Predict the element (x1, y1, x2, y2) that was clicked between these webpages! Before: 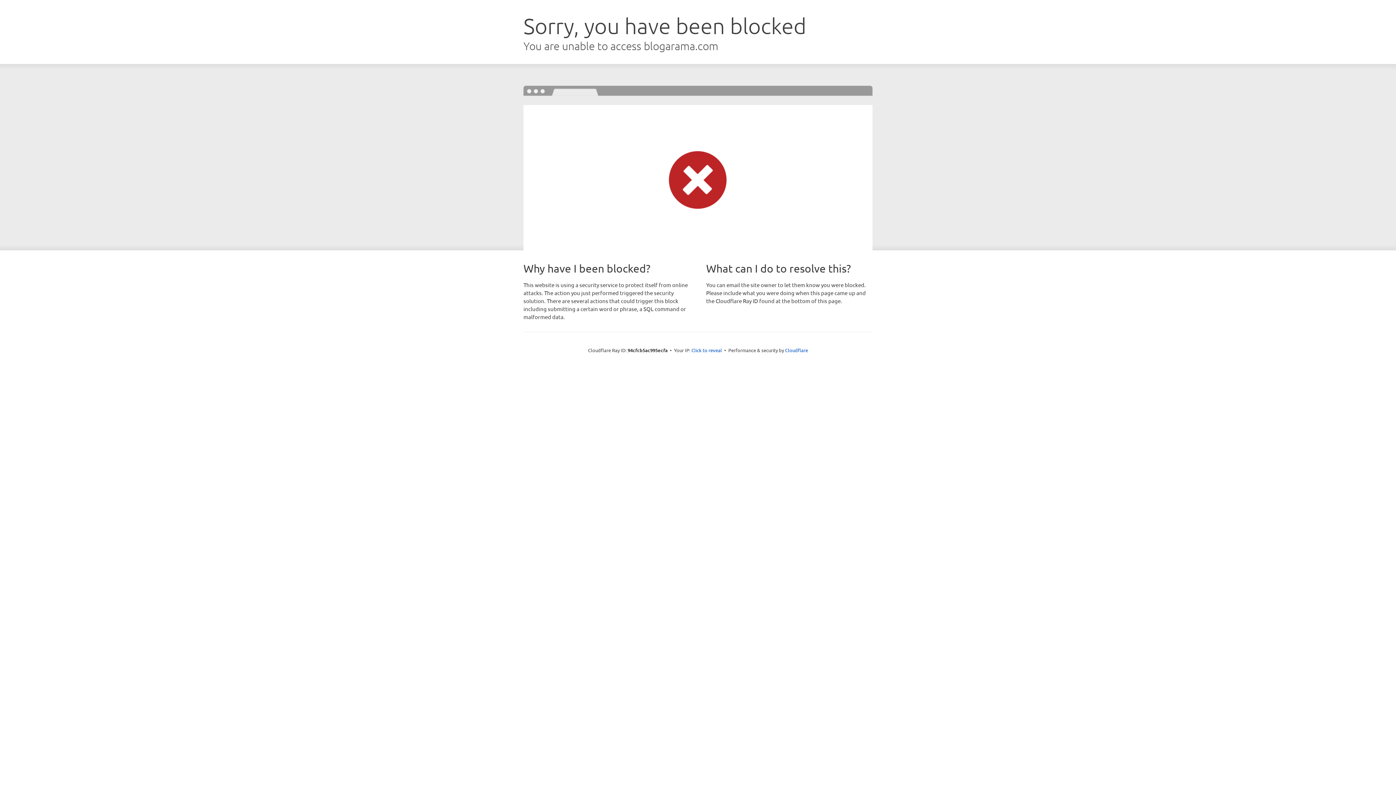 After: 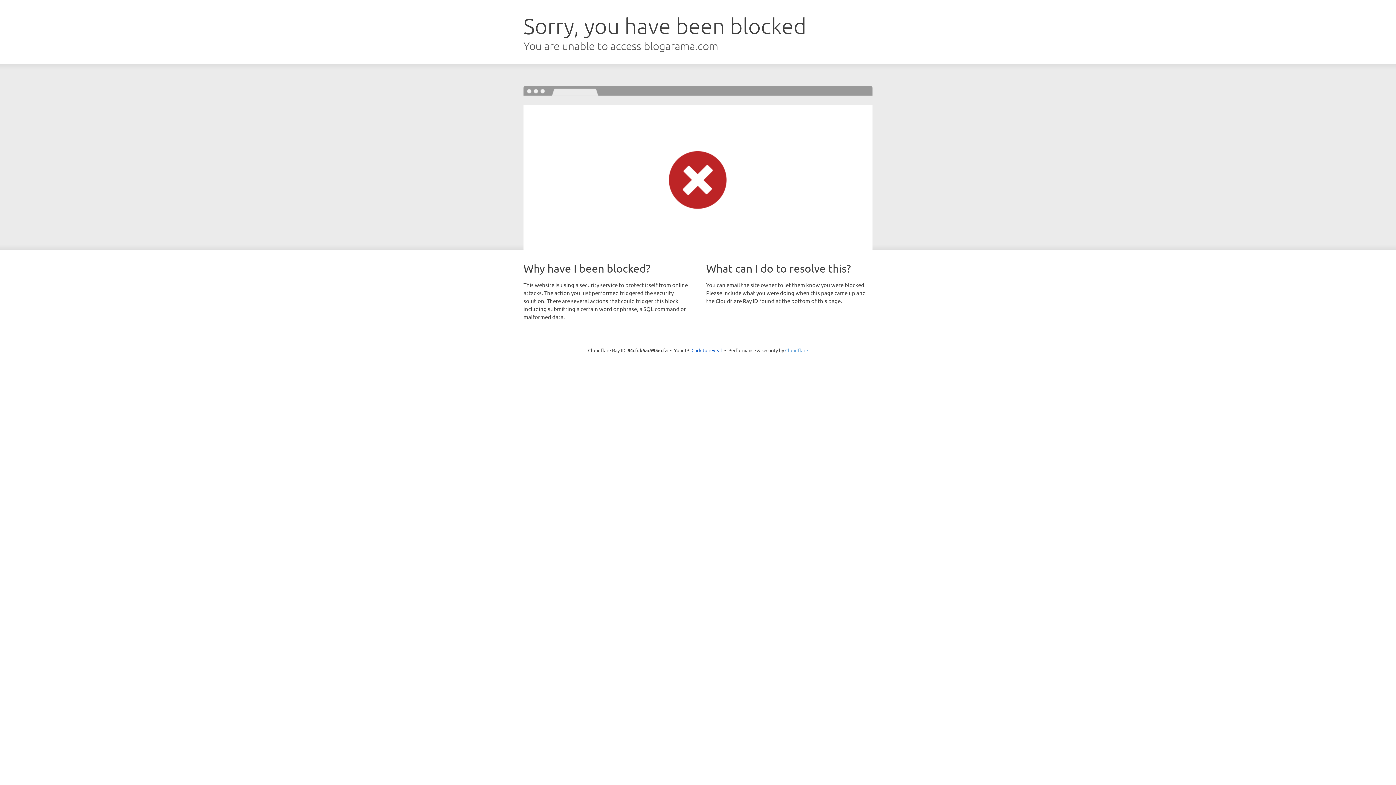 Action: bbox: (785, 347, 808, 353) label: Cloudflare